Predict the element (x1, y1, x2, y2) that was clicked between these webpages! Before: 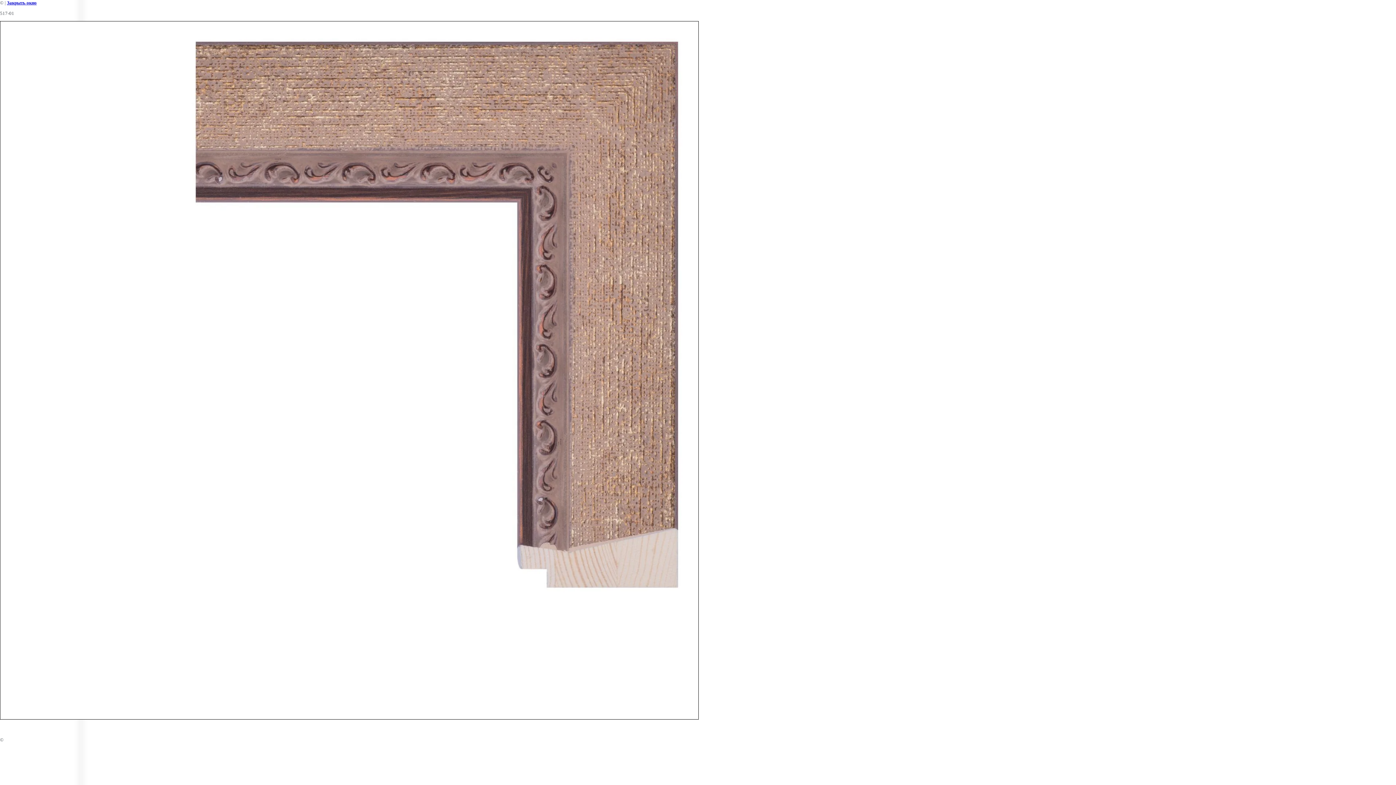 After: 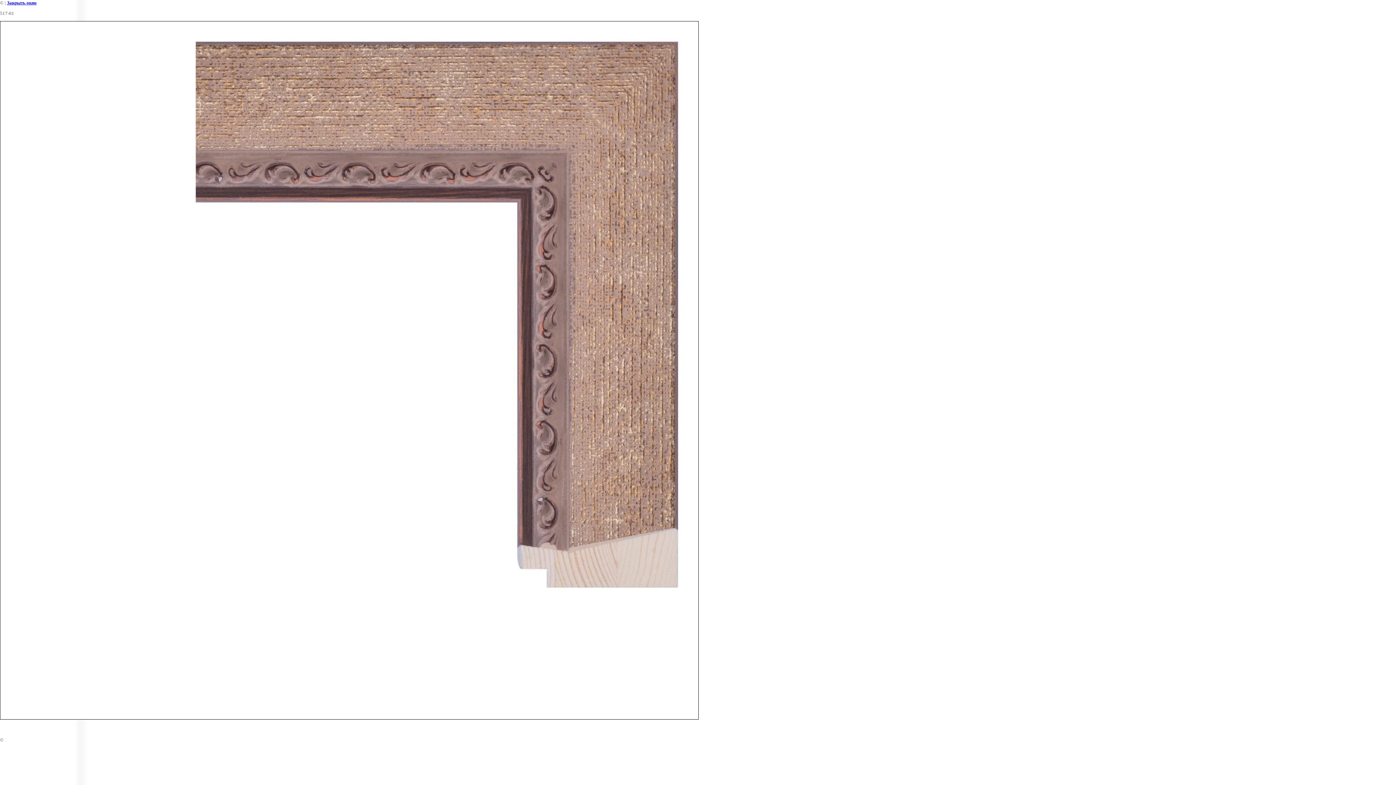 Action: bbox: (6, 0, 36, 5) label: Закрыть окно